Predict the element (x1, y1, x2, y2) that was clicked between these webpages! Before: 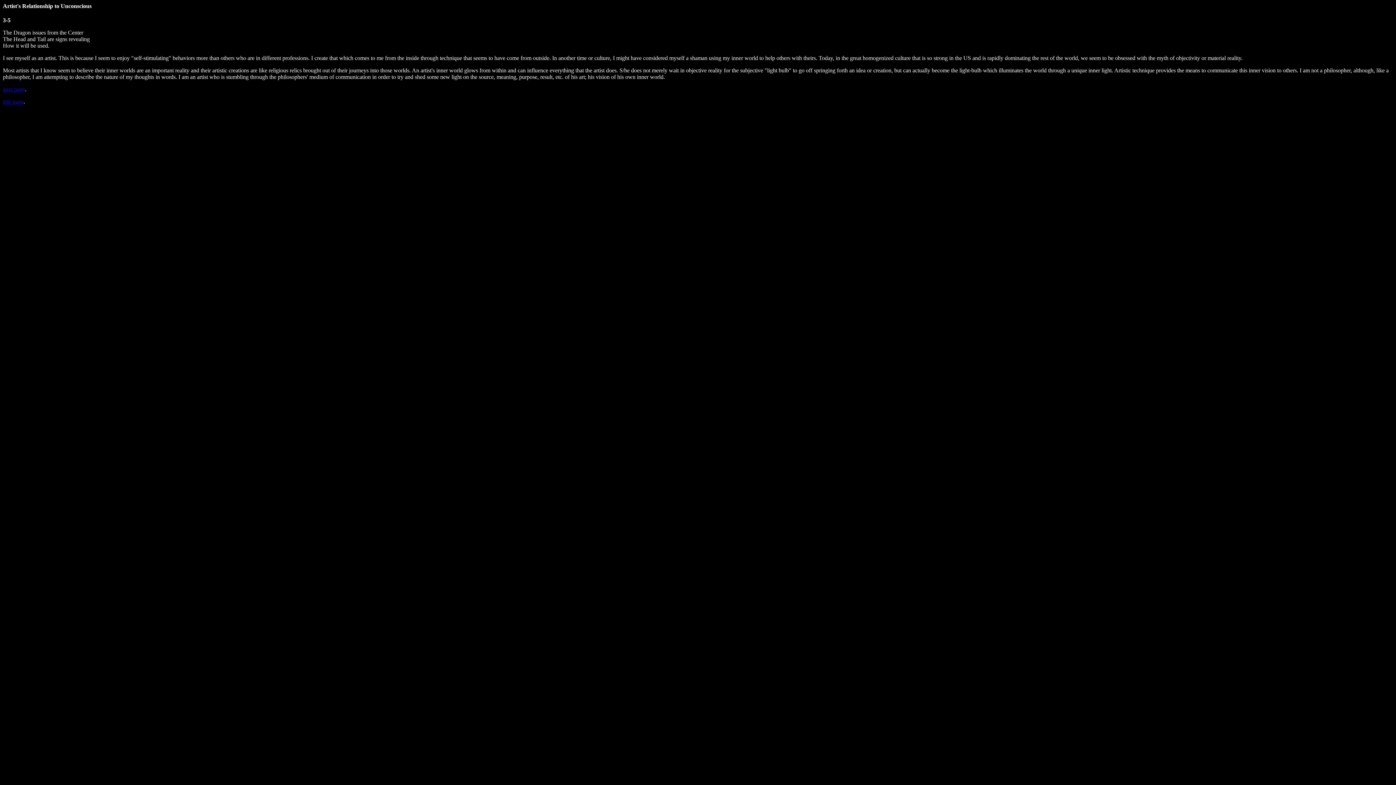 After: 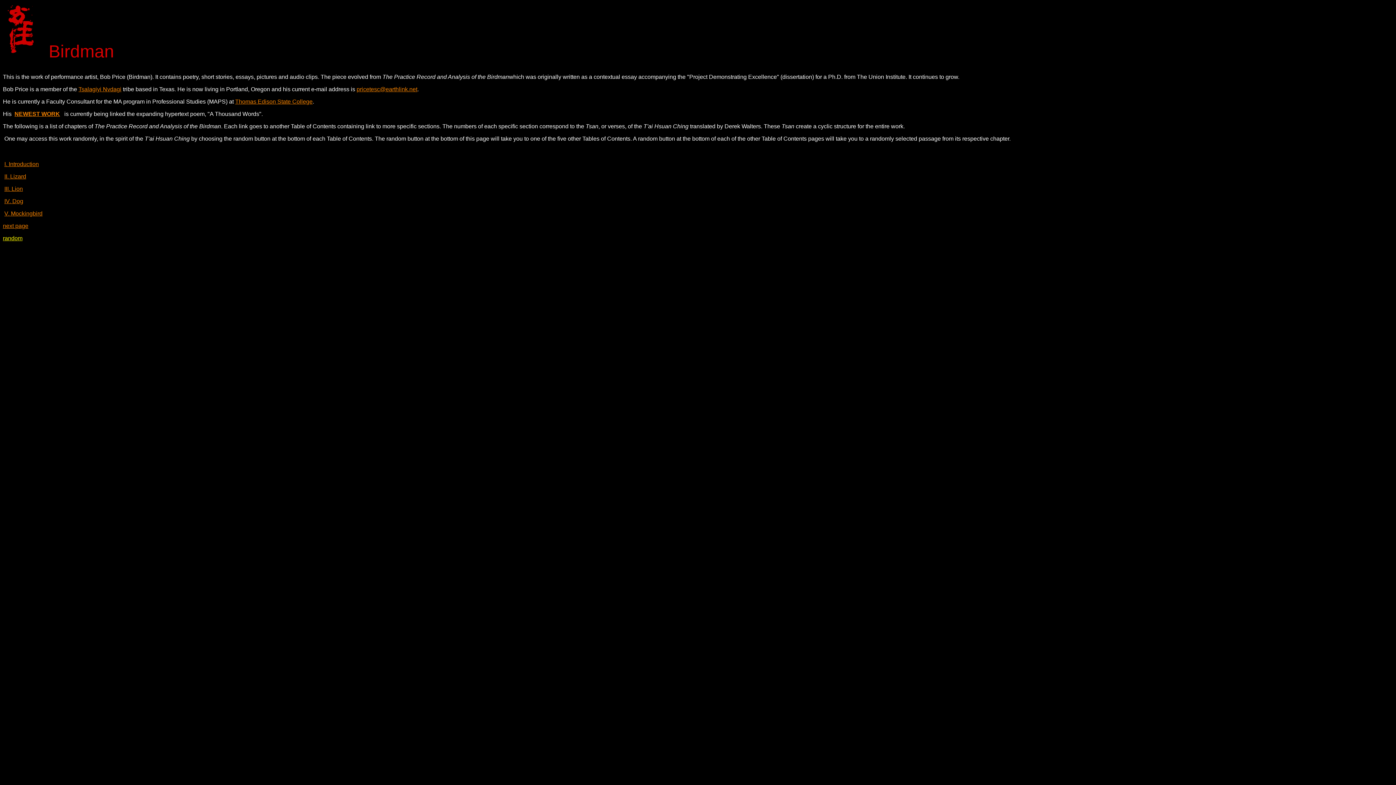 Action: label: title page bbox: (2, 98, 23, 104)